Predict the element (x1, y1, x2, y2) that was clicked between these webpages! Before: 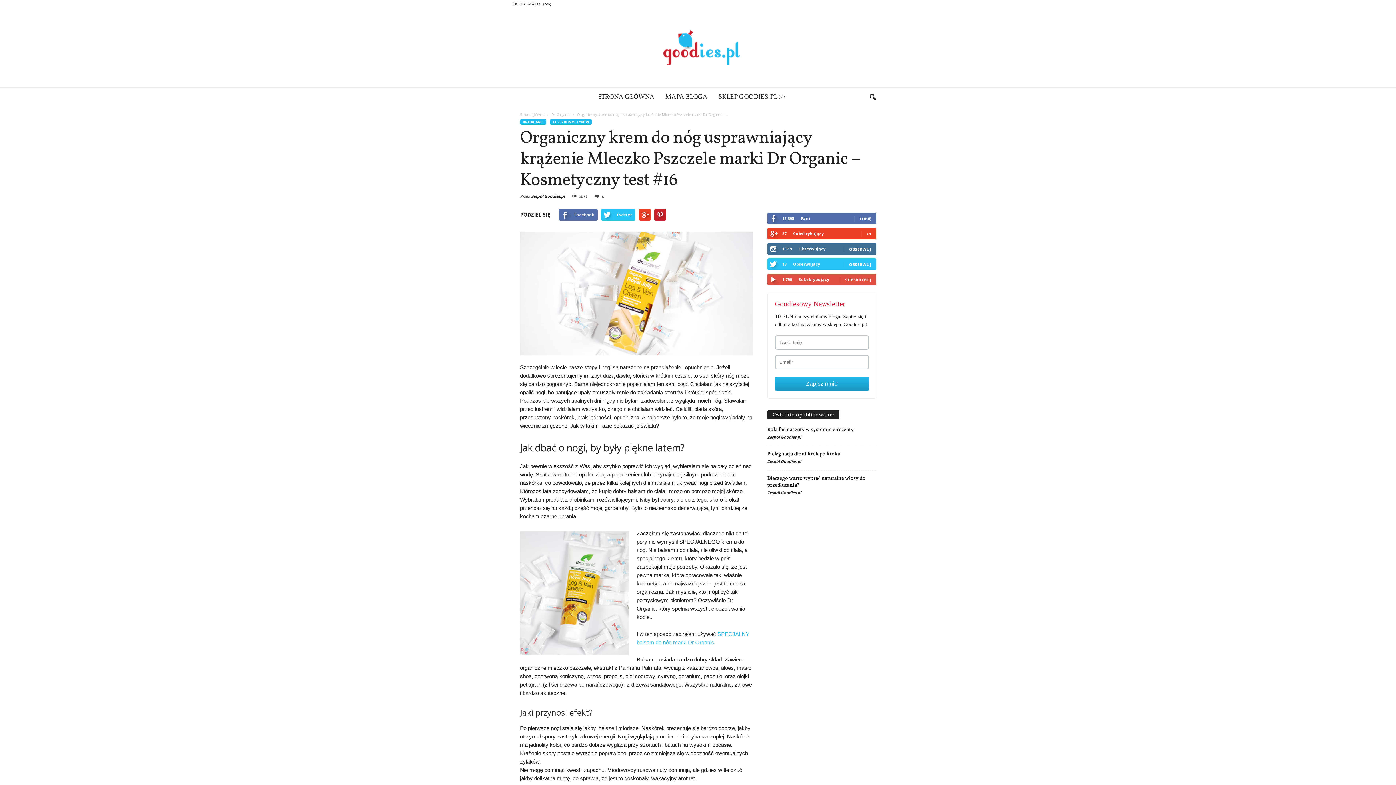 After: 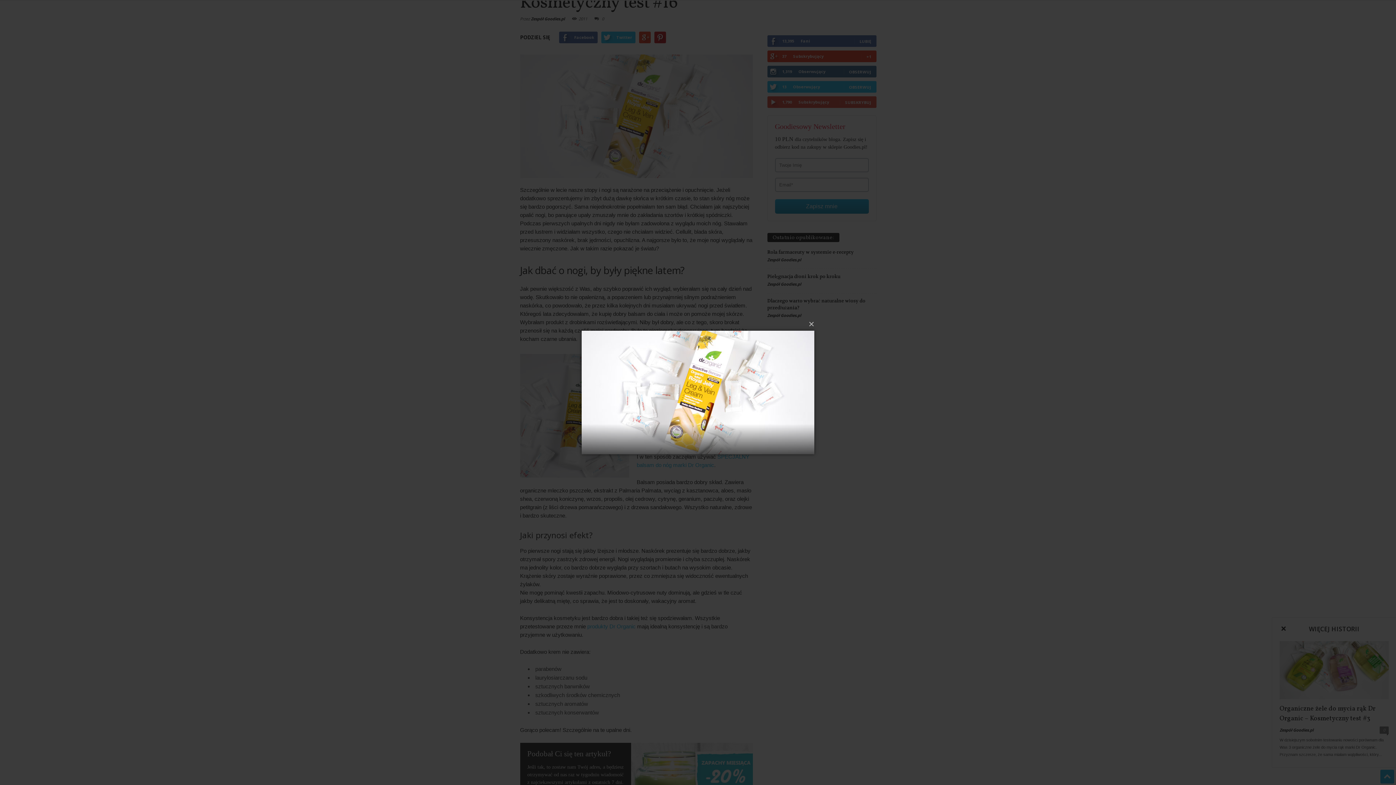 Action: bbox: (520, 232, 752, 355)